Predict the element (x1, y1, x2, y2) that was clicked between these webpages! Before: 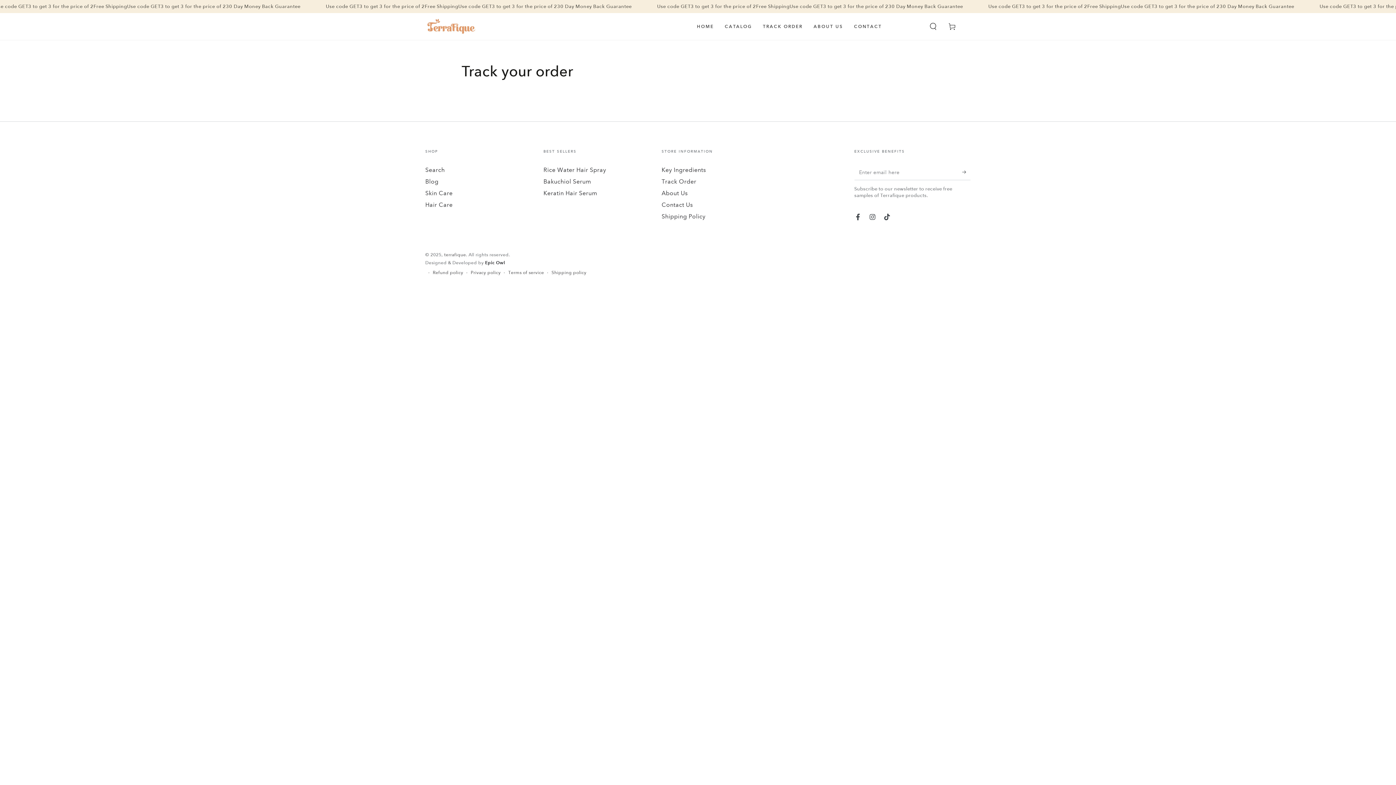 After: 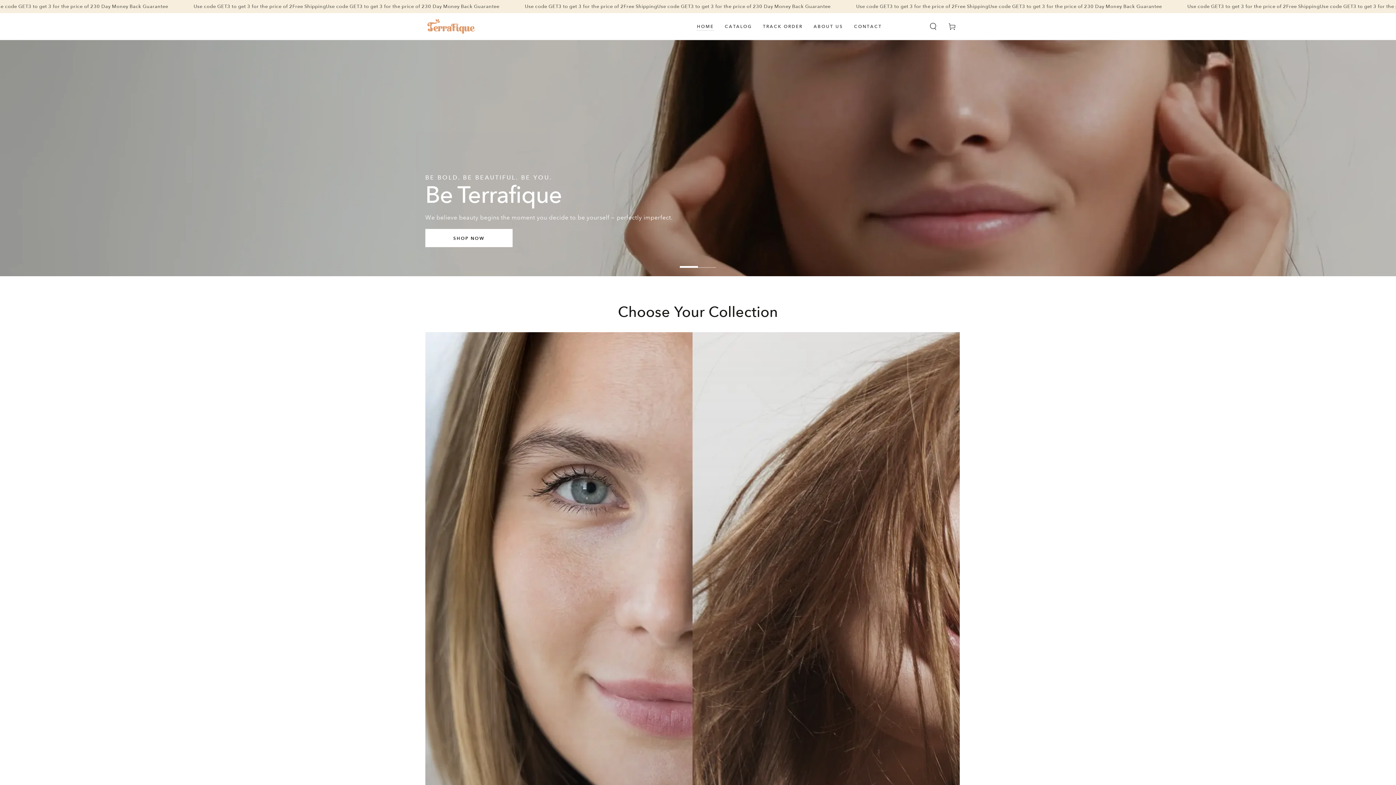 Action: bbox: (691, 18, 719, 34) label: HOME